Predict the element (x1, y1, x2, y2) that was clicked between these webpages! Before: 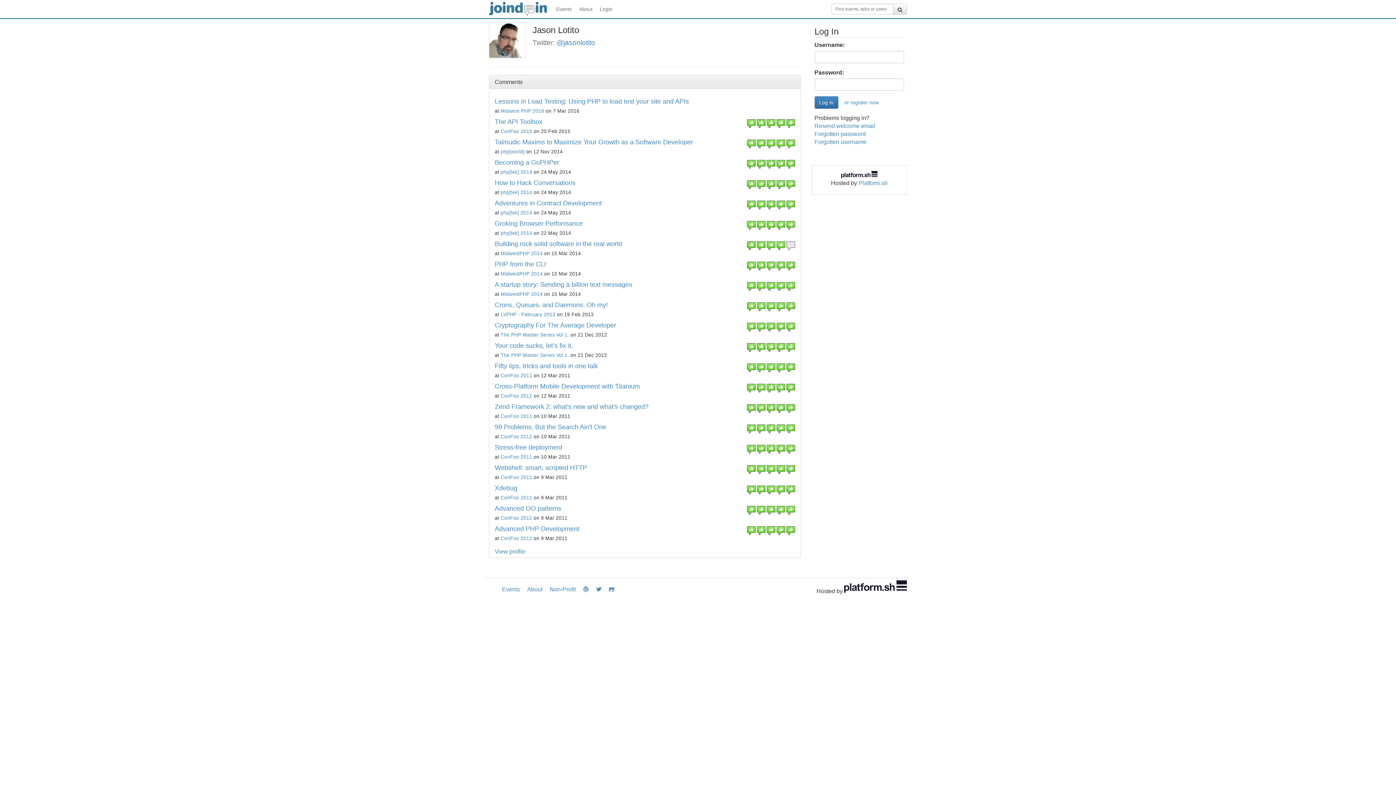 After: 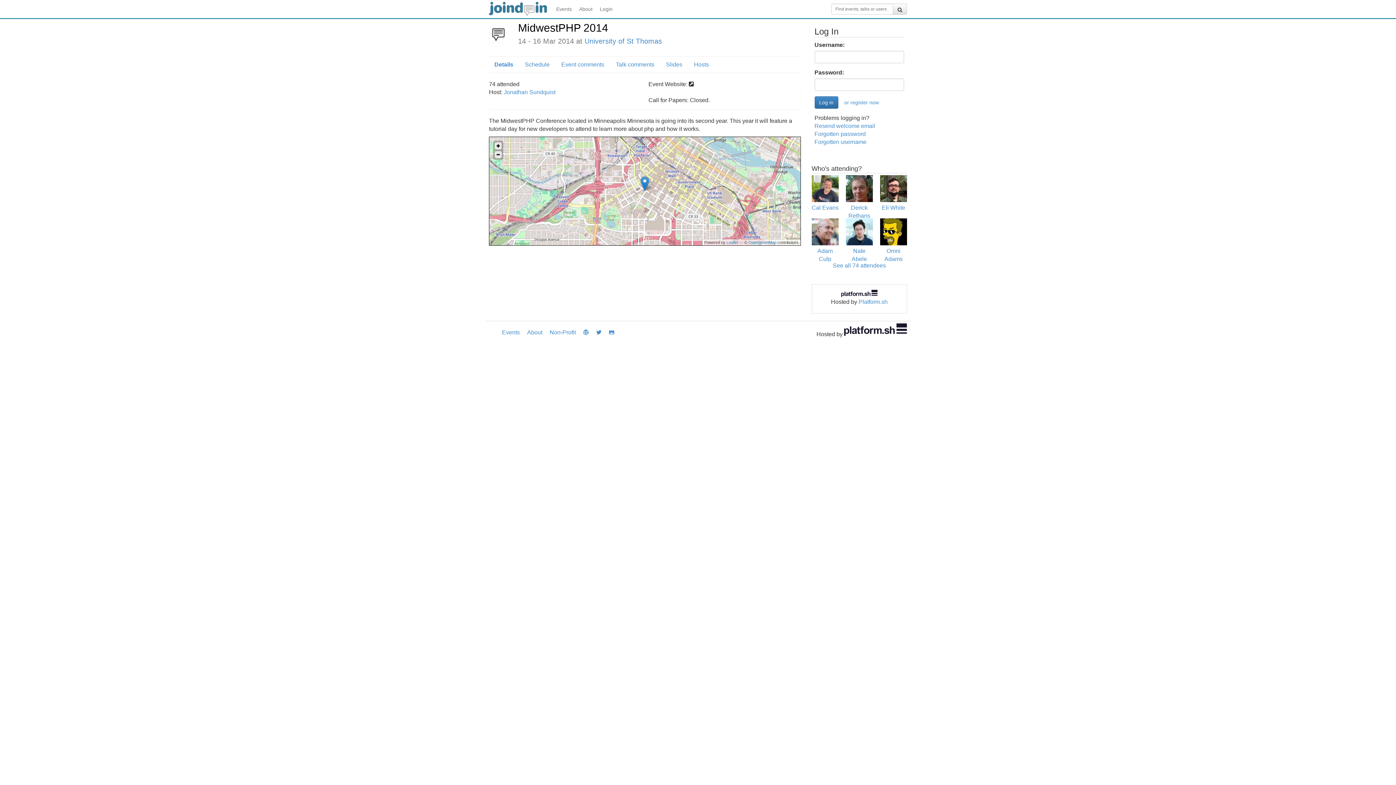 Action: label: MidwestPHP 2014 bbox: (500, 271, 542, 276)